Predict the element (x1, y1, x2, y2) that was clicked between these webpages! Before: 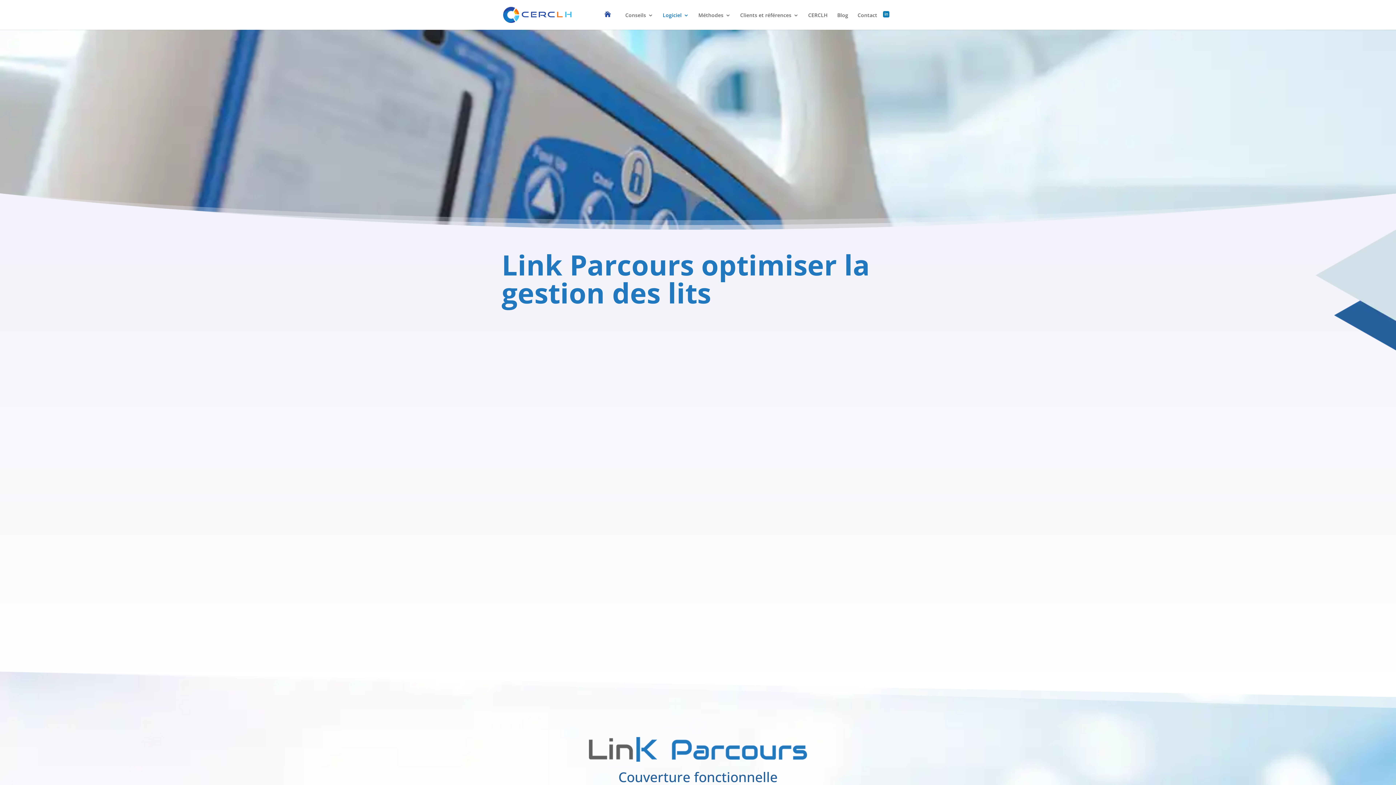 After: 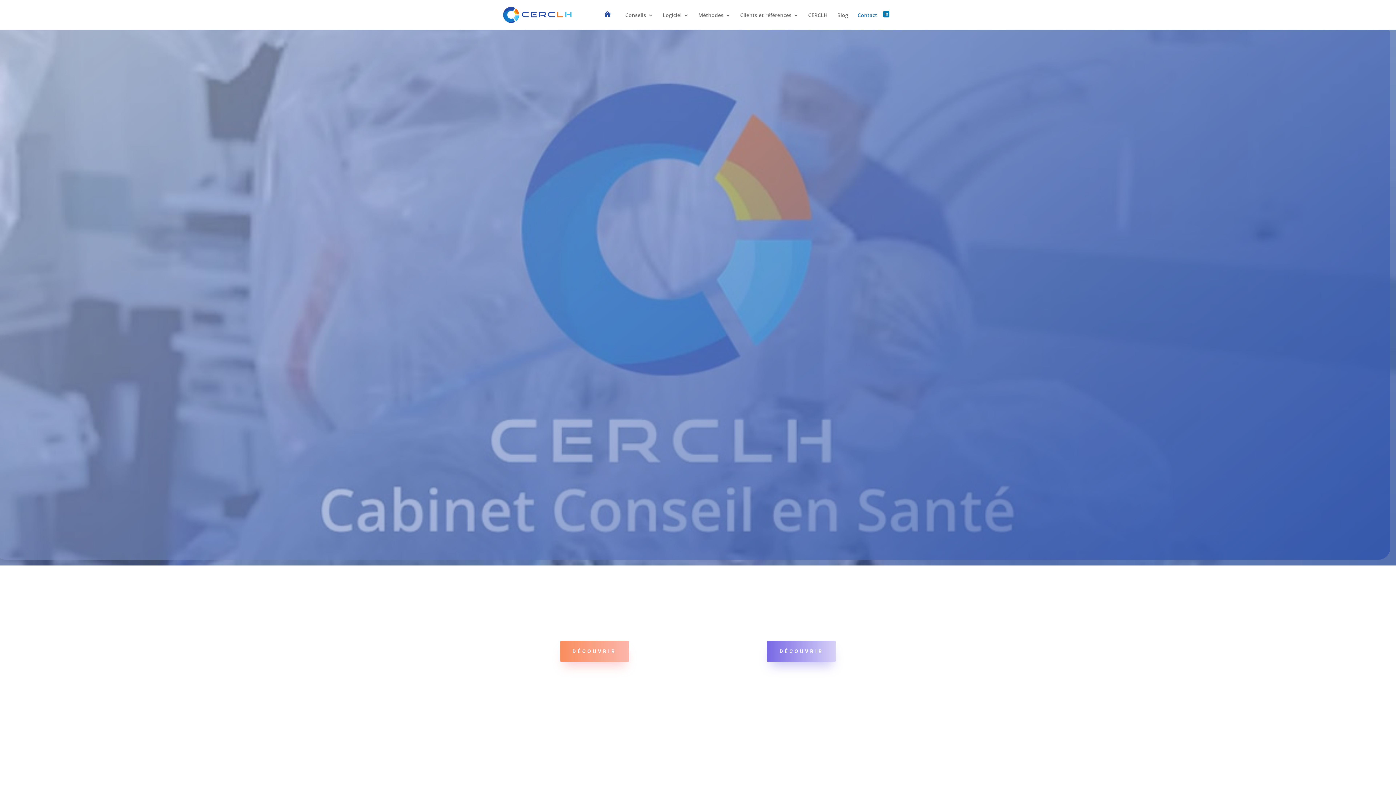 Action: bbox: (503, 10, 571, 17)